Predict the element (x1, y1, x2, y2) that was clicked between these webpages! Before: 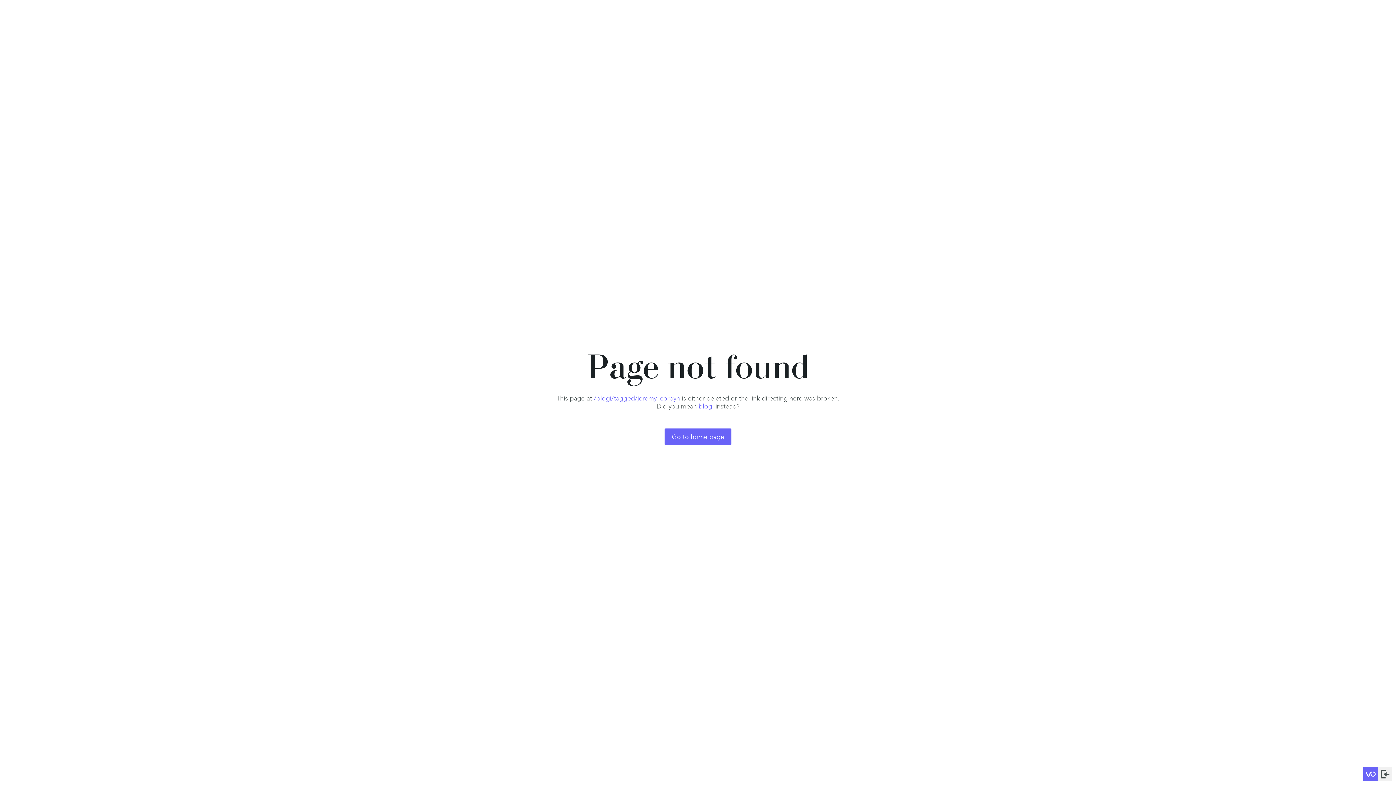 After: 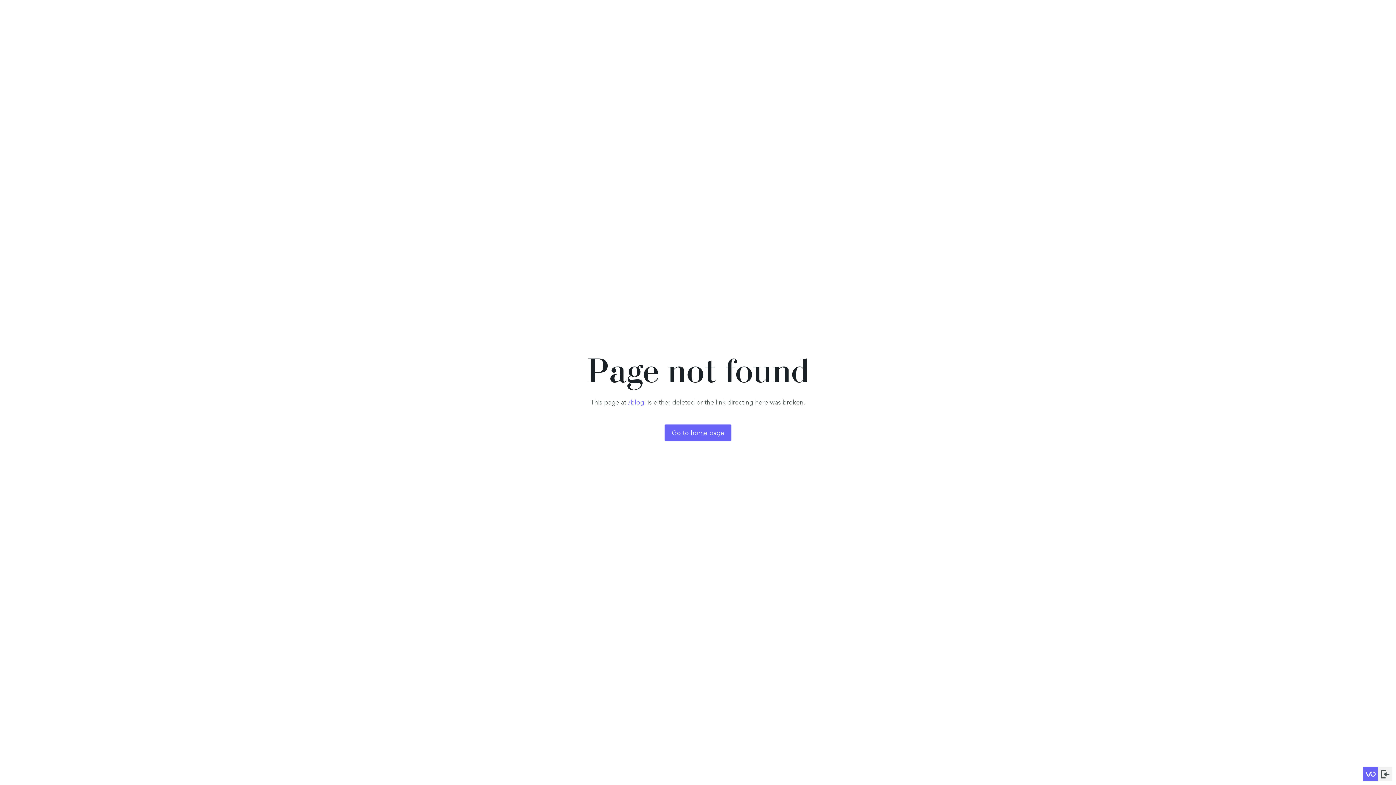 Action: label: blogi bbox: (698, 402, 713, 410)